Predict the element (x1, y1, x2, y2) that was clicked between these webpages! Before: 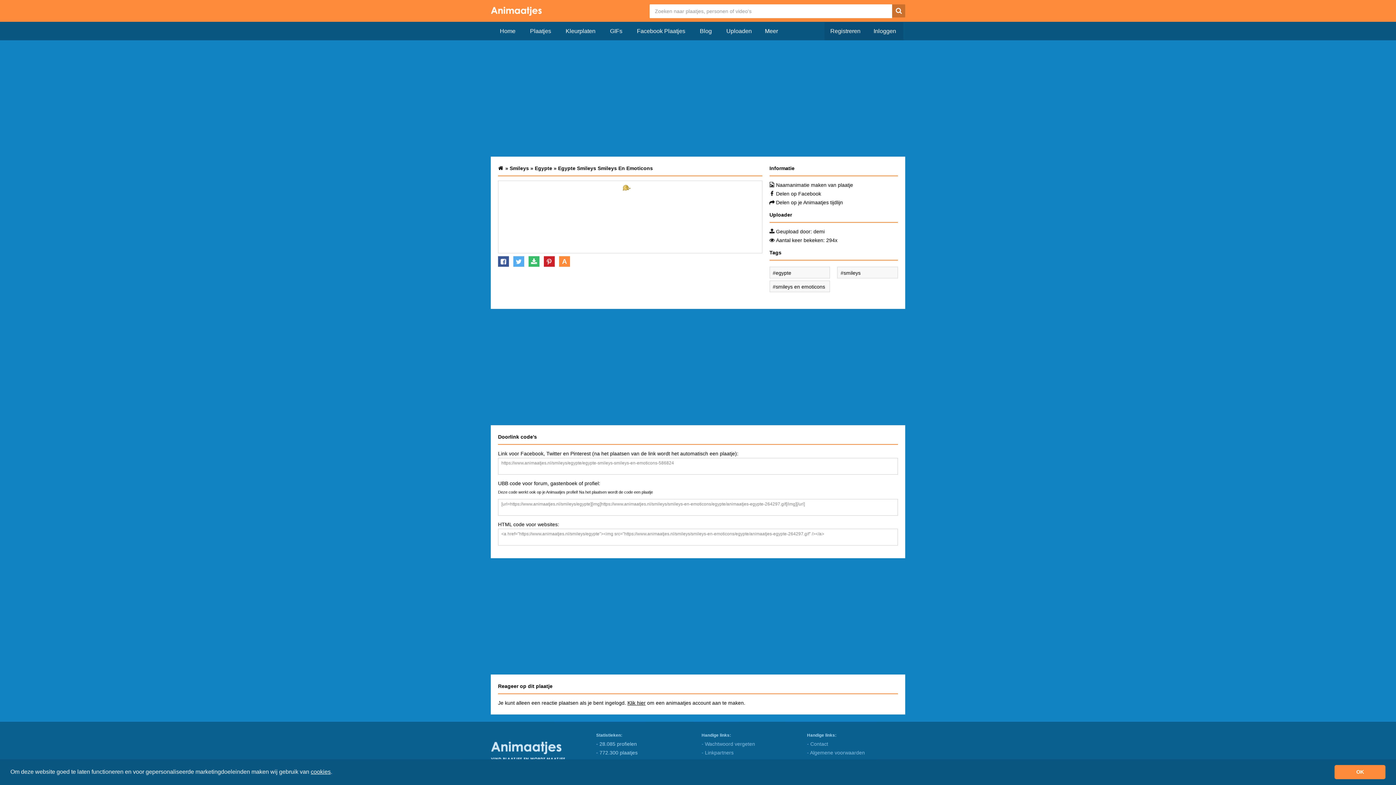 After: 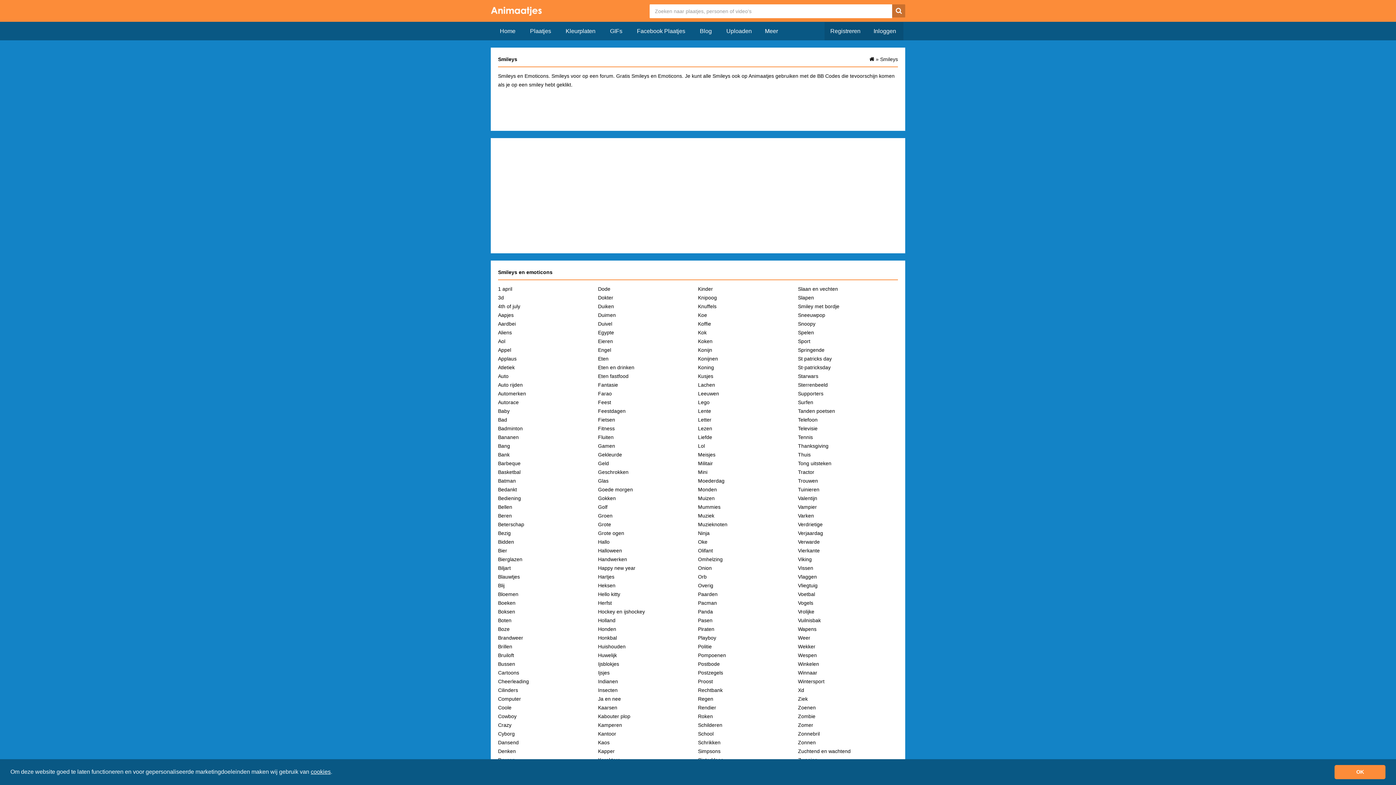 Action: bbox: (509, 165, 529, 171) label: Smileys